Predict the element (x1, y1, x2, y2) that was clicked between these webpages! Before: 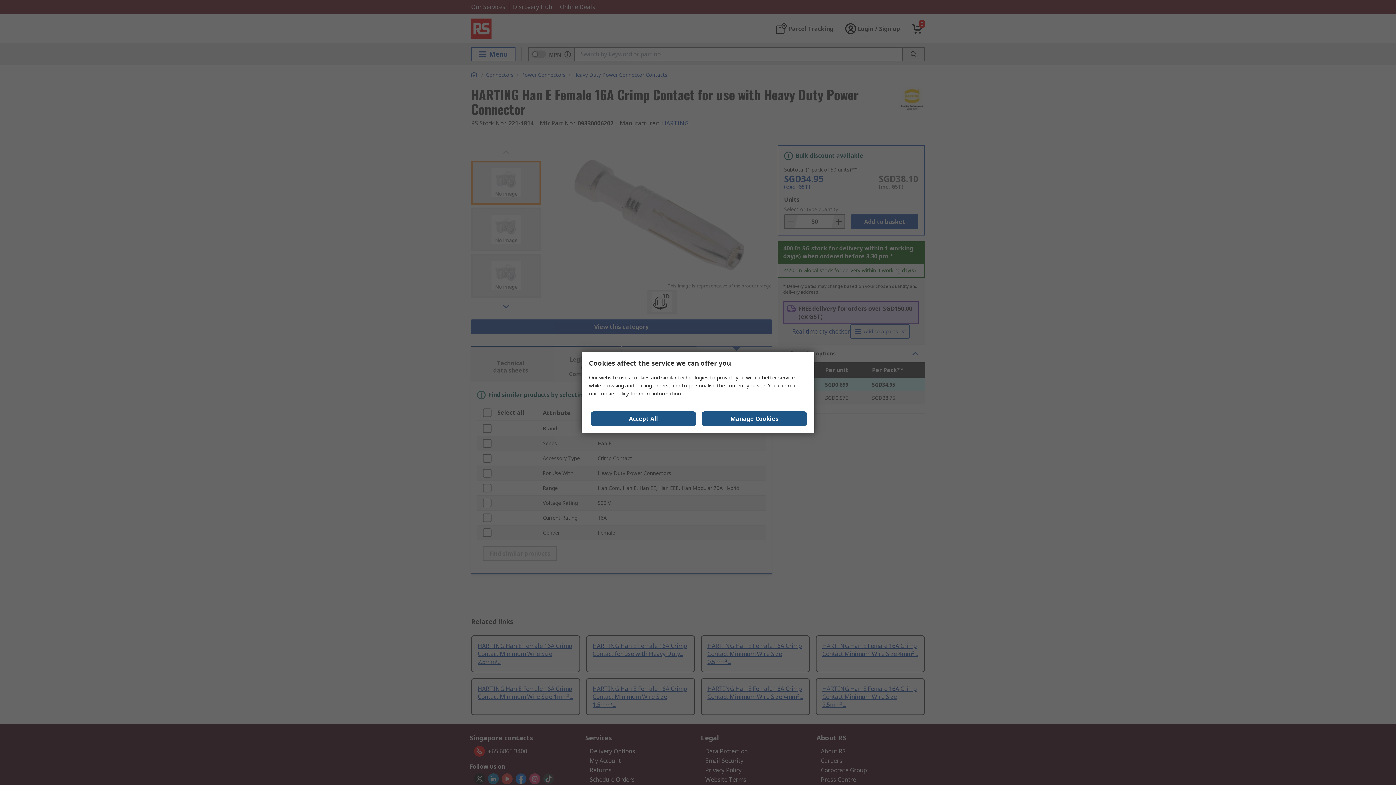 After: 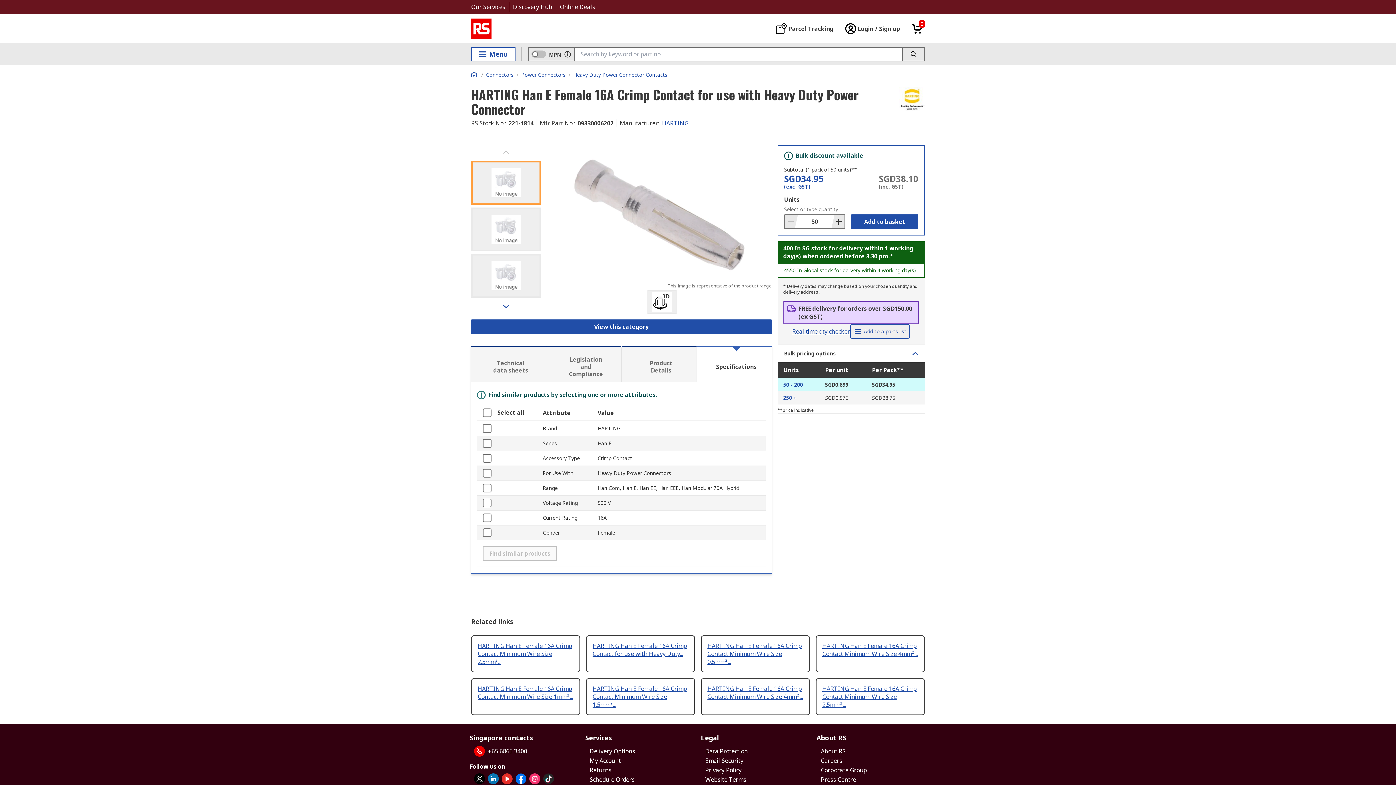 Action: bbox: (590, 411, 696, 426) label: Accept All